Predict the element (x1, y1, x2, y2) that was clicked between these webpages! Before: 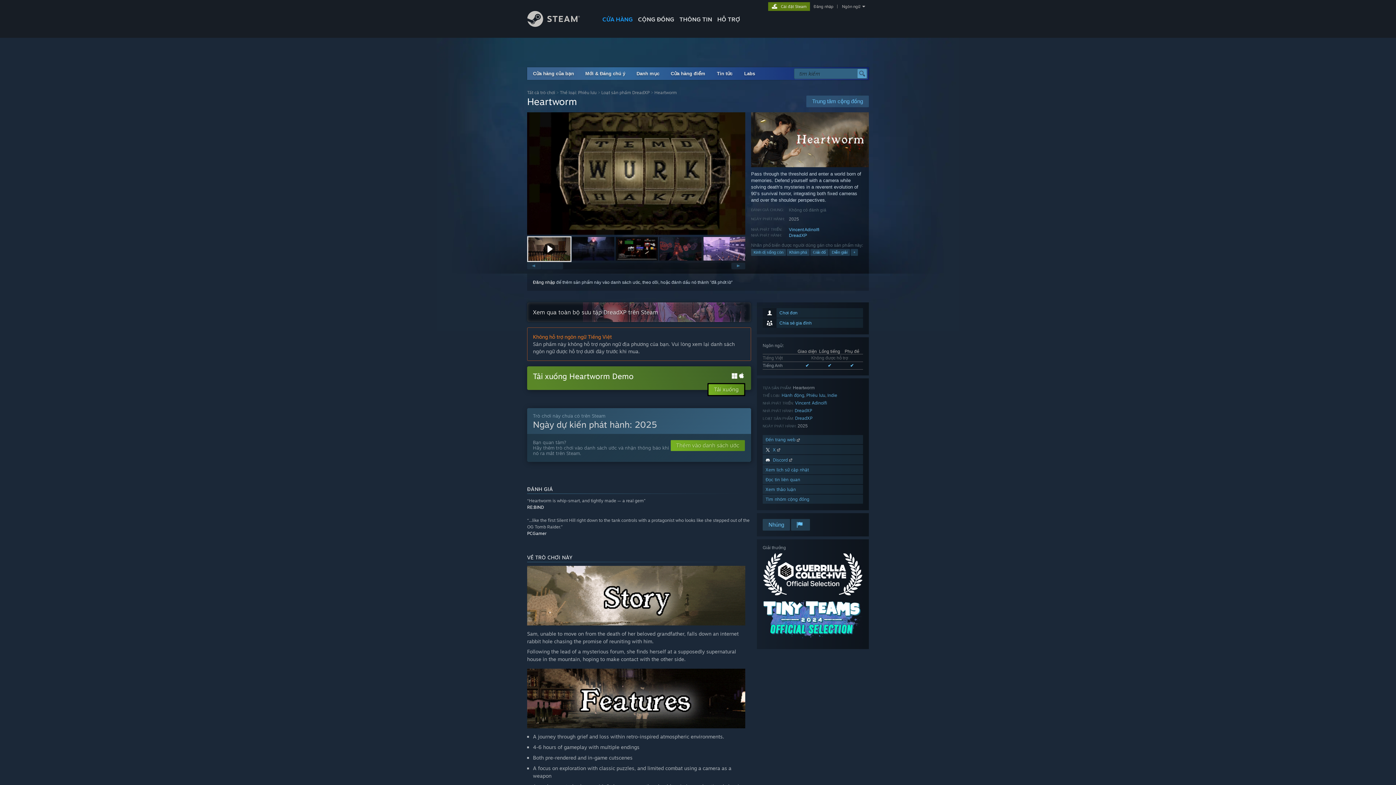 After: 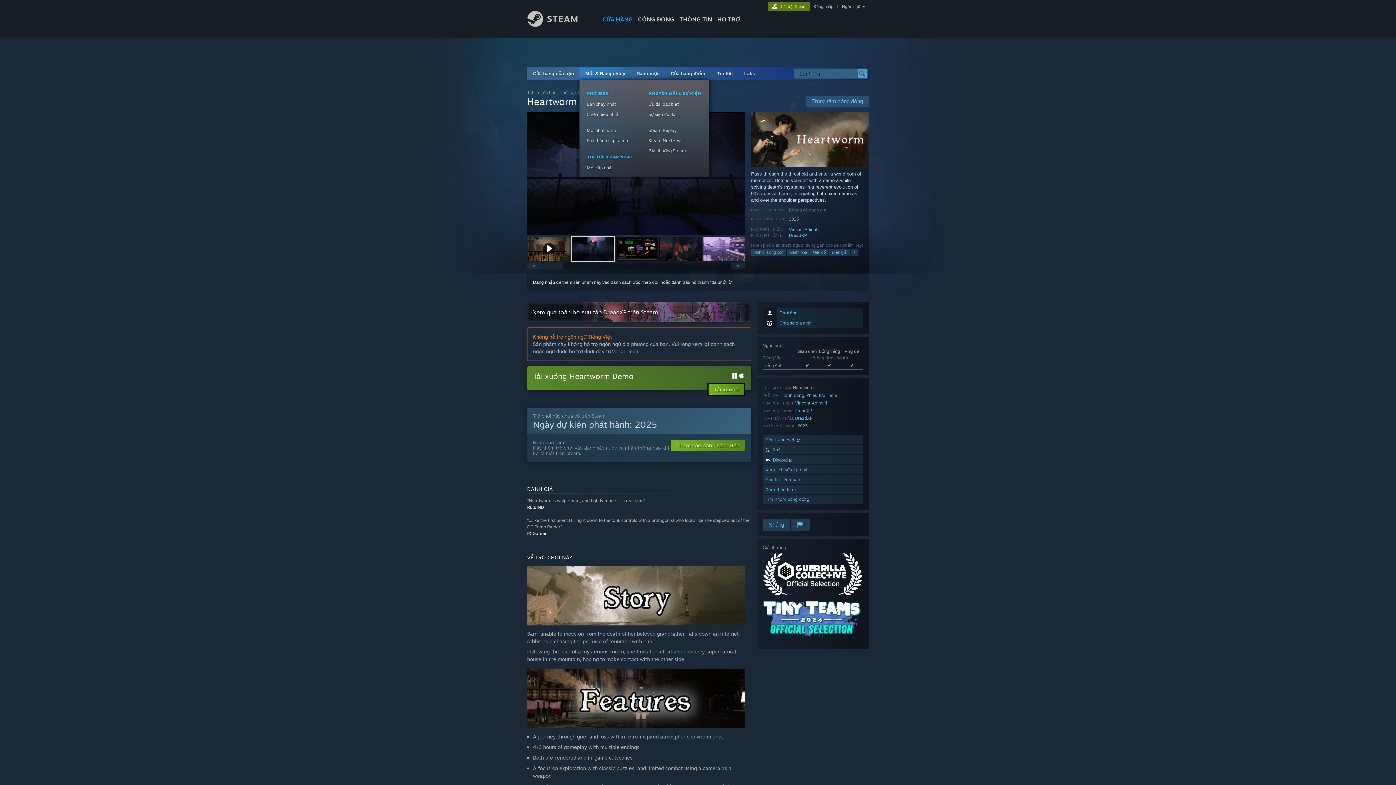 Action: label: Mới & Đáng chú ý bbox: (585, 70, 625, 76)